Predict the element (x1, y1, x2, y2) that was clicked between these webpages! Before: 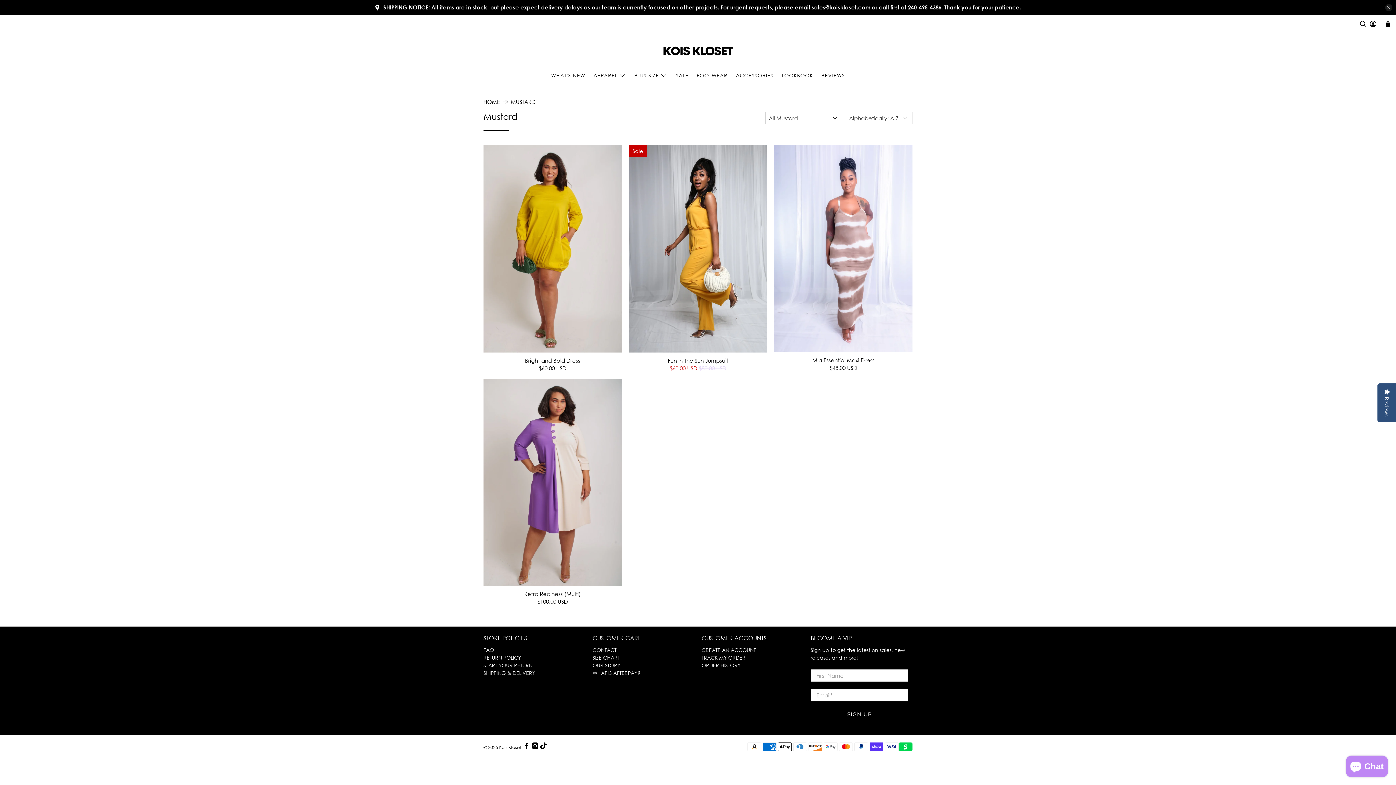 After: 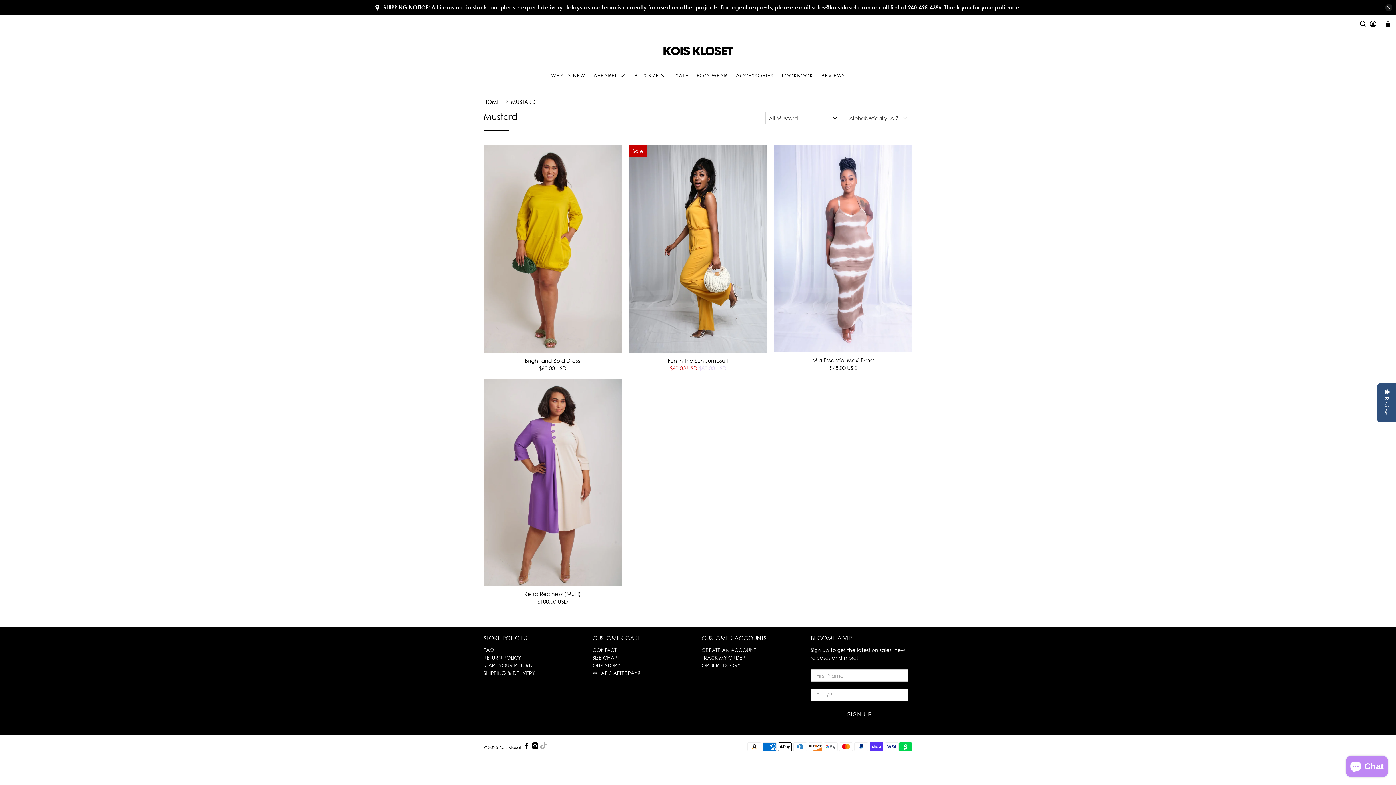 Action: bbox: (540, 744, 546, 750)